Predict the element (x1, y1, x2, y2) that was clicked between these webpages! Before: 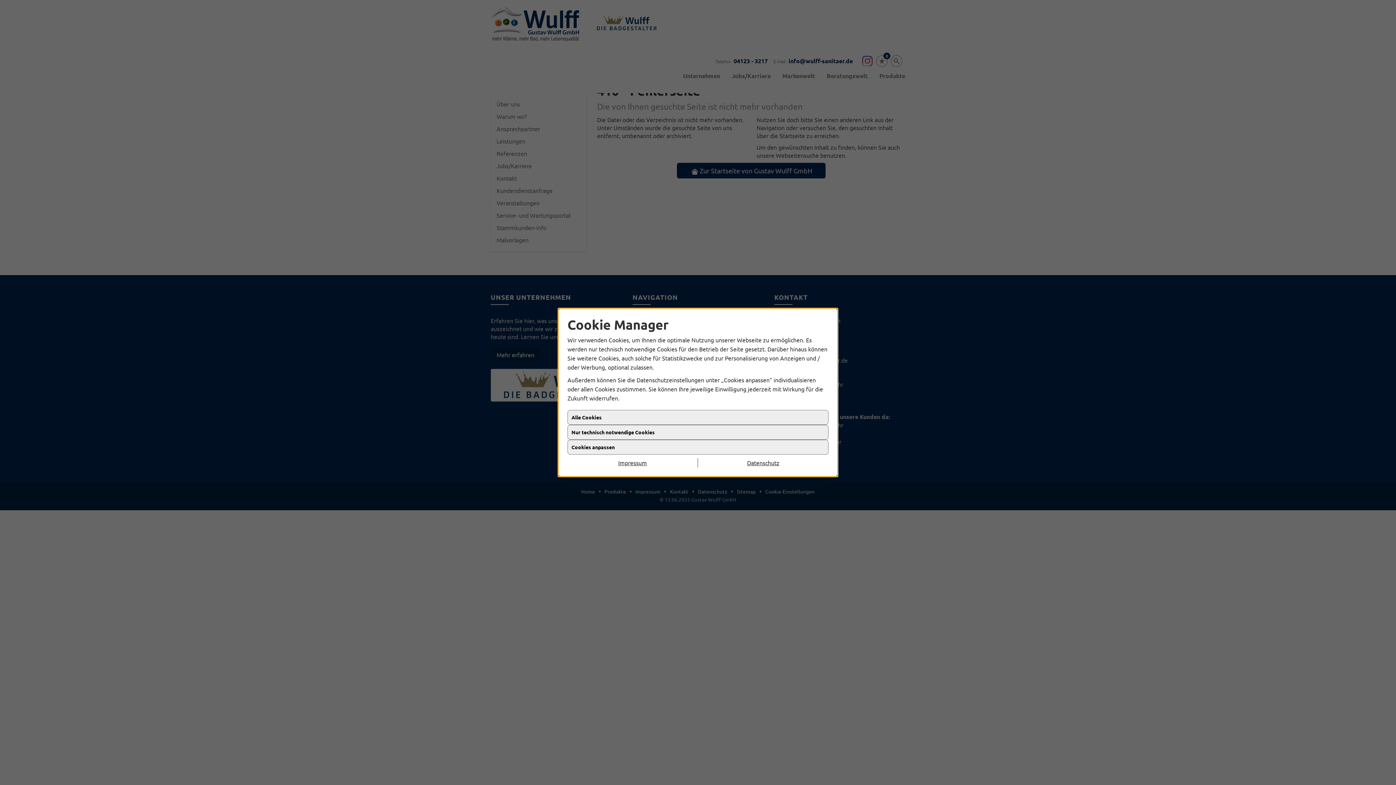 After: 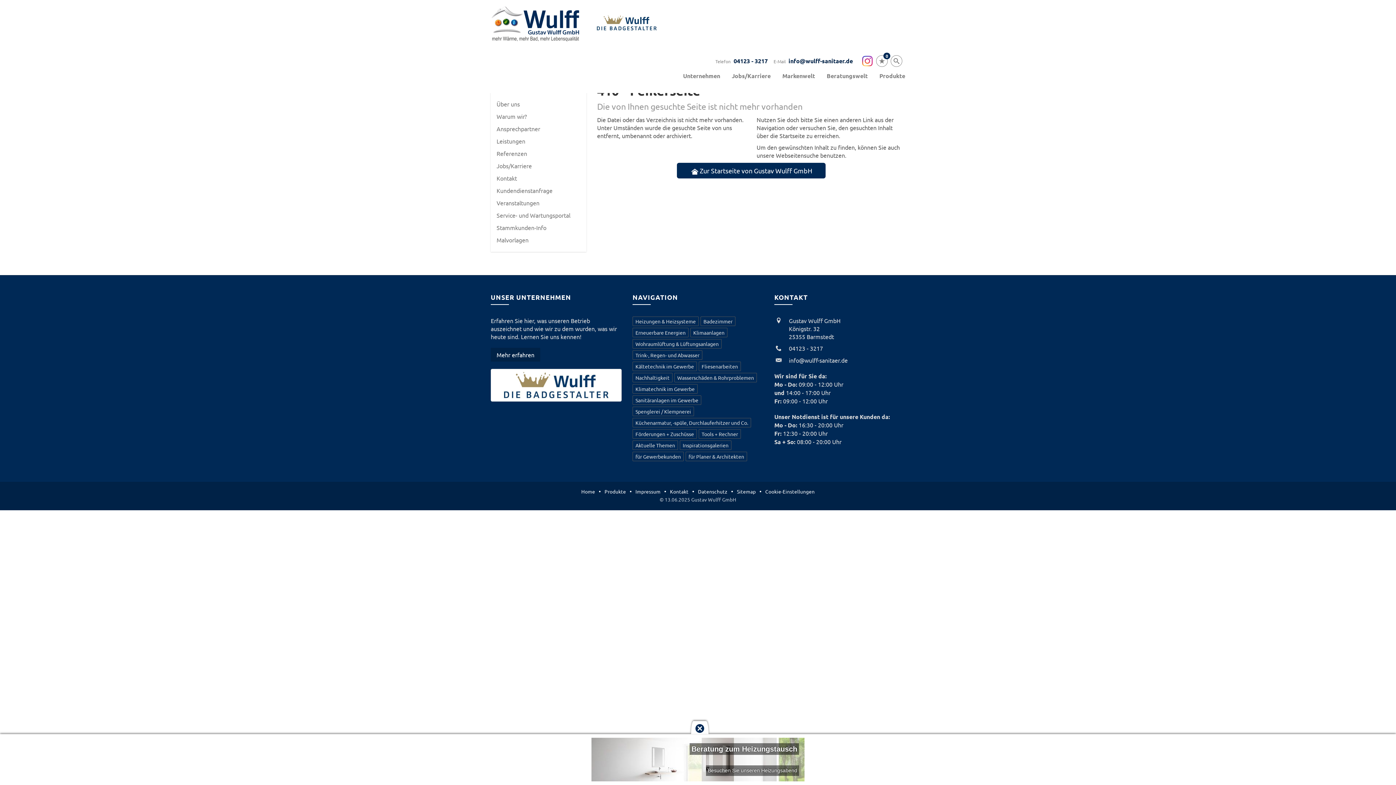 Action: bbox: (567, 410, 828, 425) label: Alle Cookies